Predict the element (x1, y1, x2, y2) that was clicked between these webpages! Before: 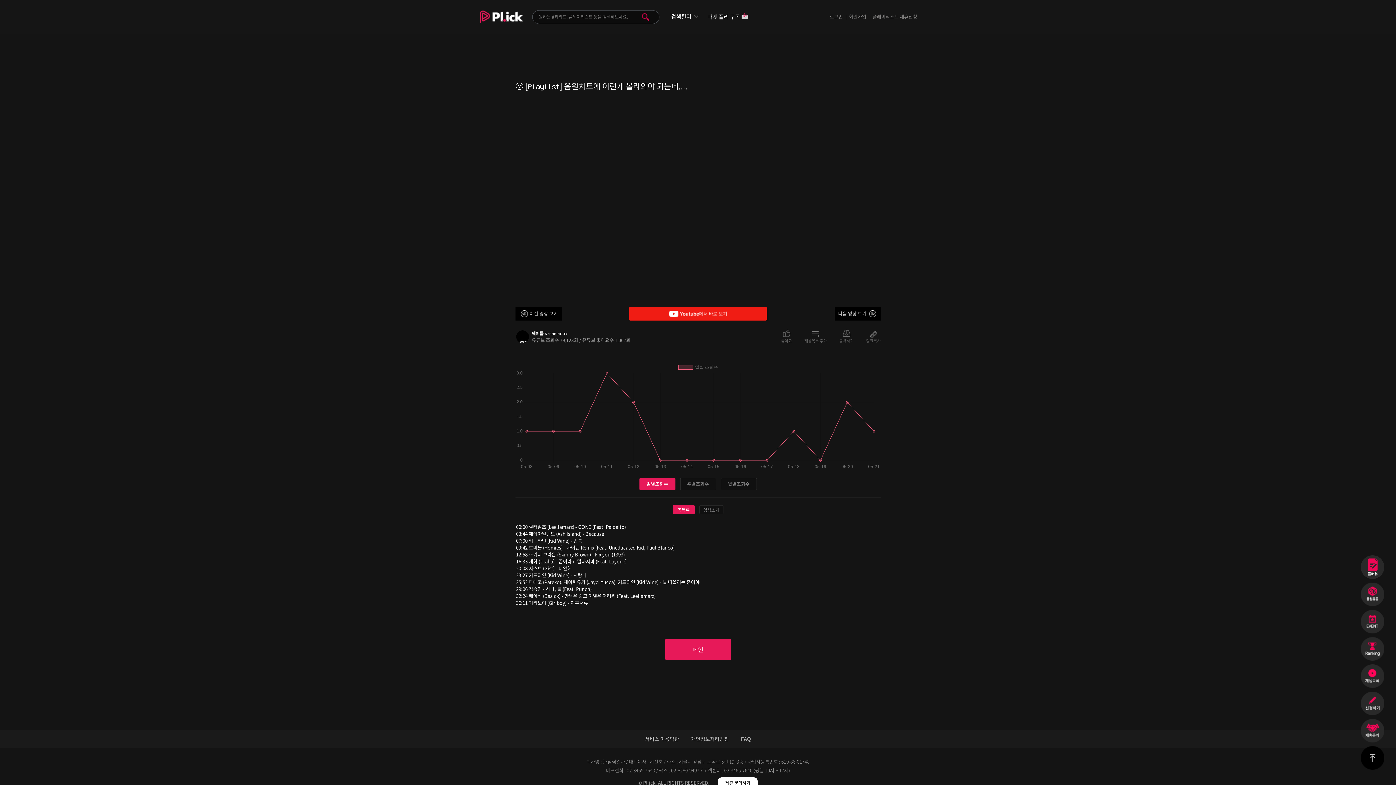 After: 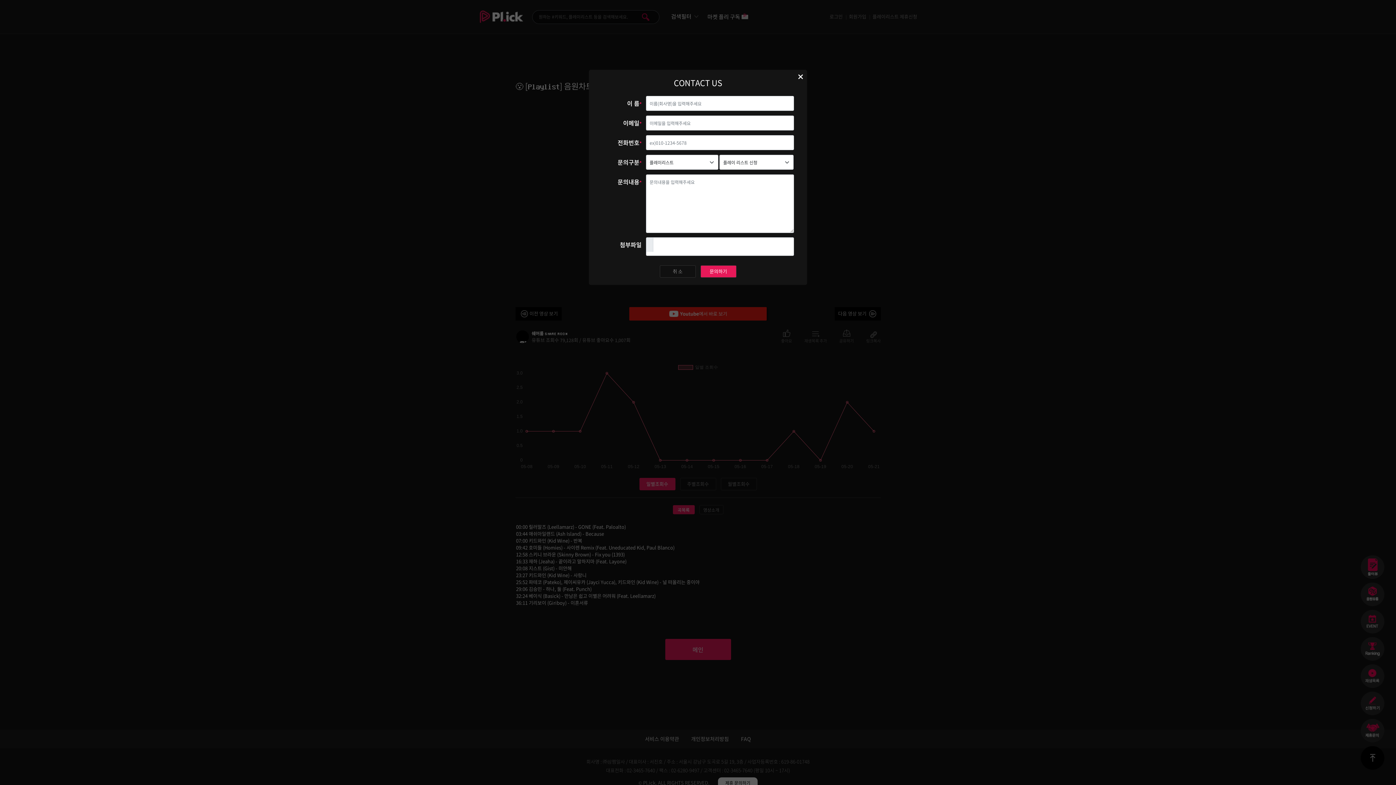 Action: bbox: (1361, 727, 1384, 733)